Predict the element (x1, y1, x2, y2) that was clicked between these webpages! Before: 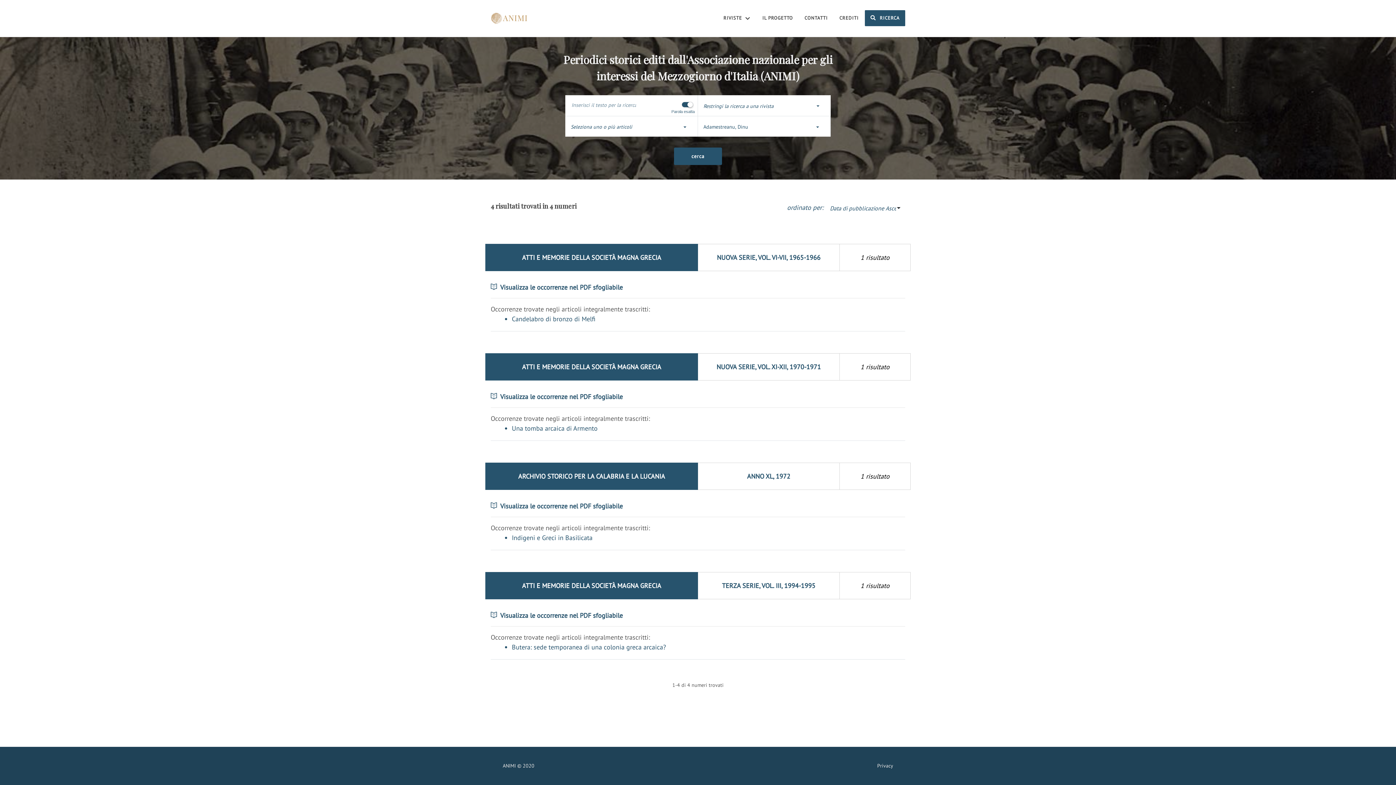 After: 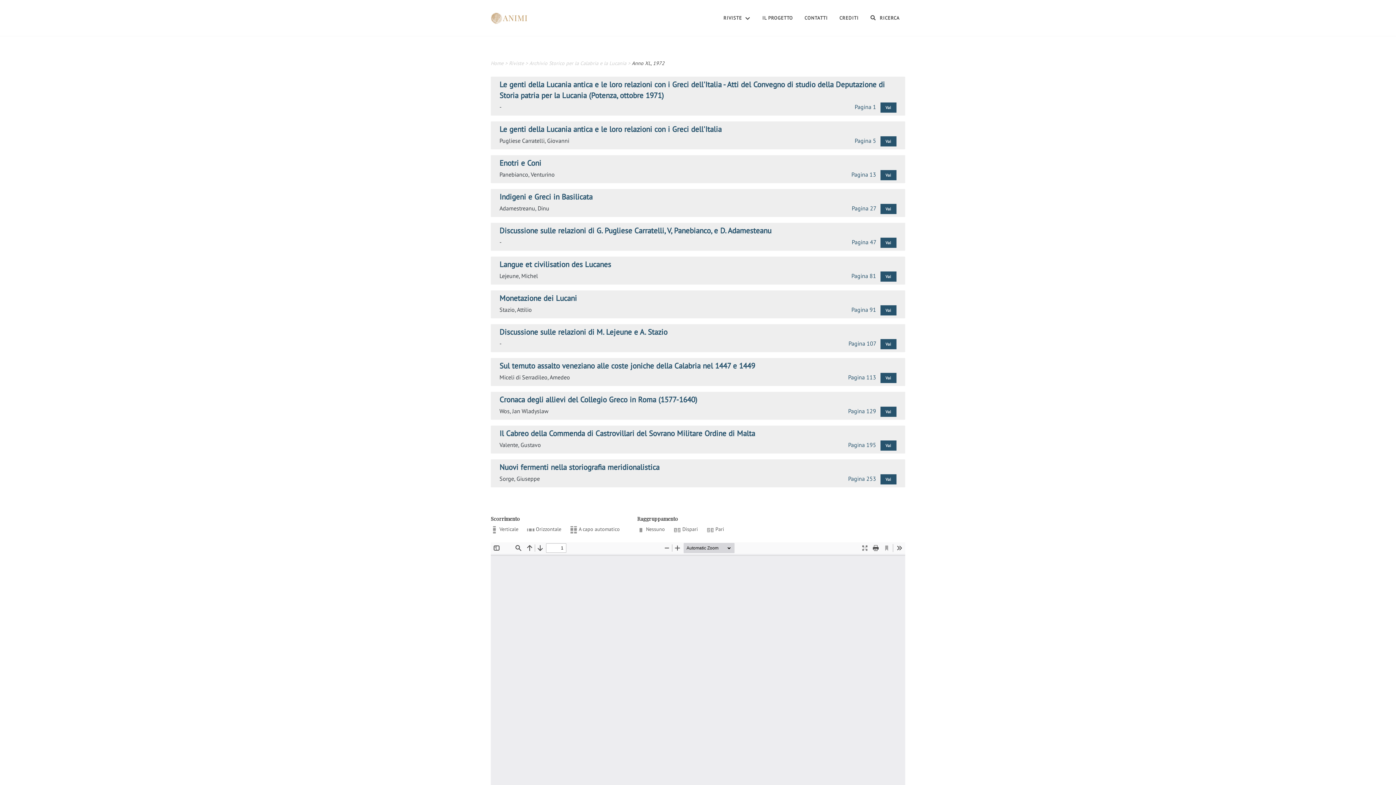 Action: bbox: (698, 462, 840, 490) label: ANNO XL, 1972